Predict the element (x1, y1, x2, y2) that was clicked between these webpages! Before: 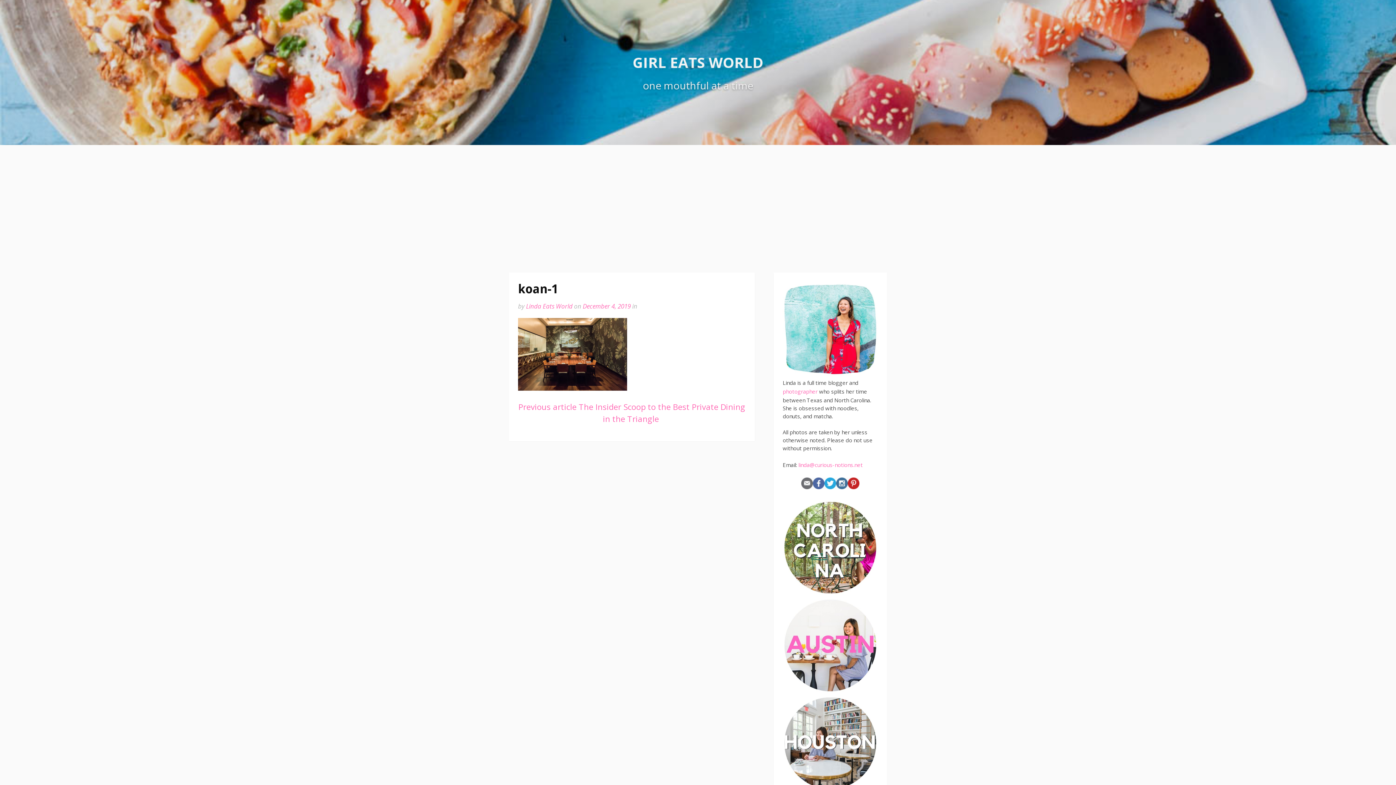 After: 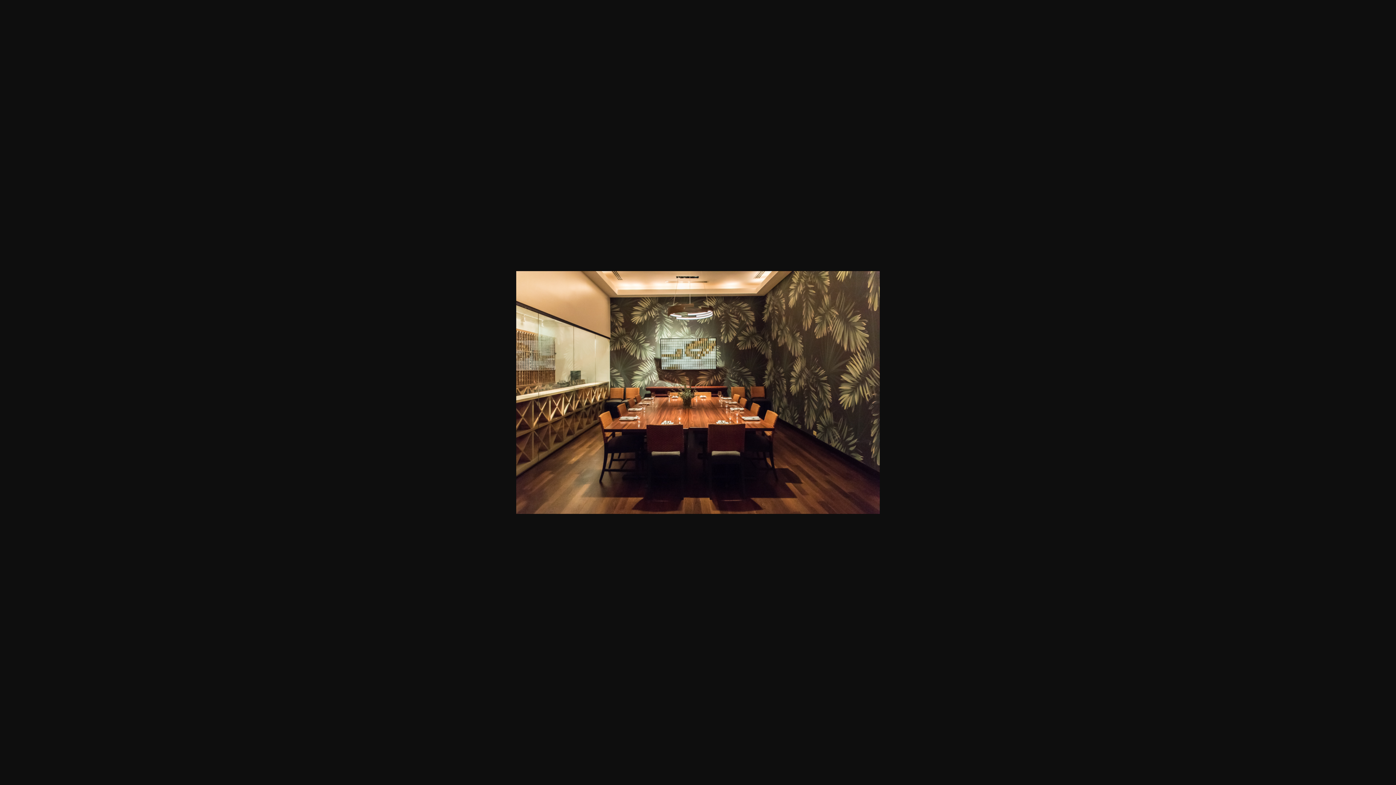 Action: bbox: (518, 385, 627, 392)